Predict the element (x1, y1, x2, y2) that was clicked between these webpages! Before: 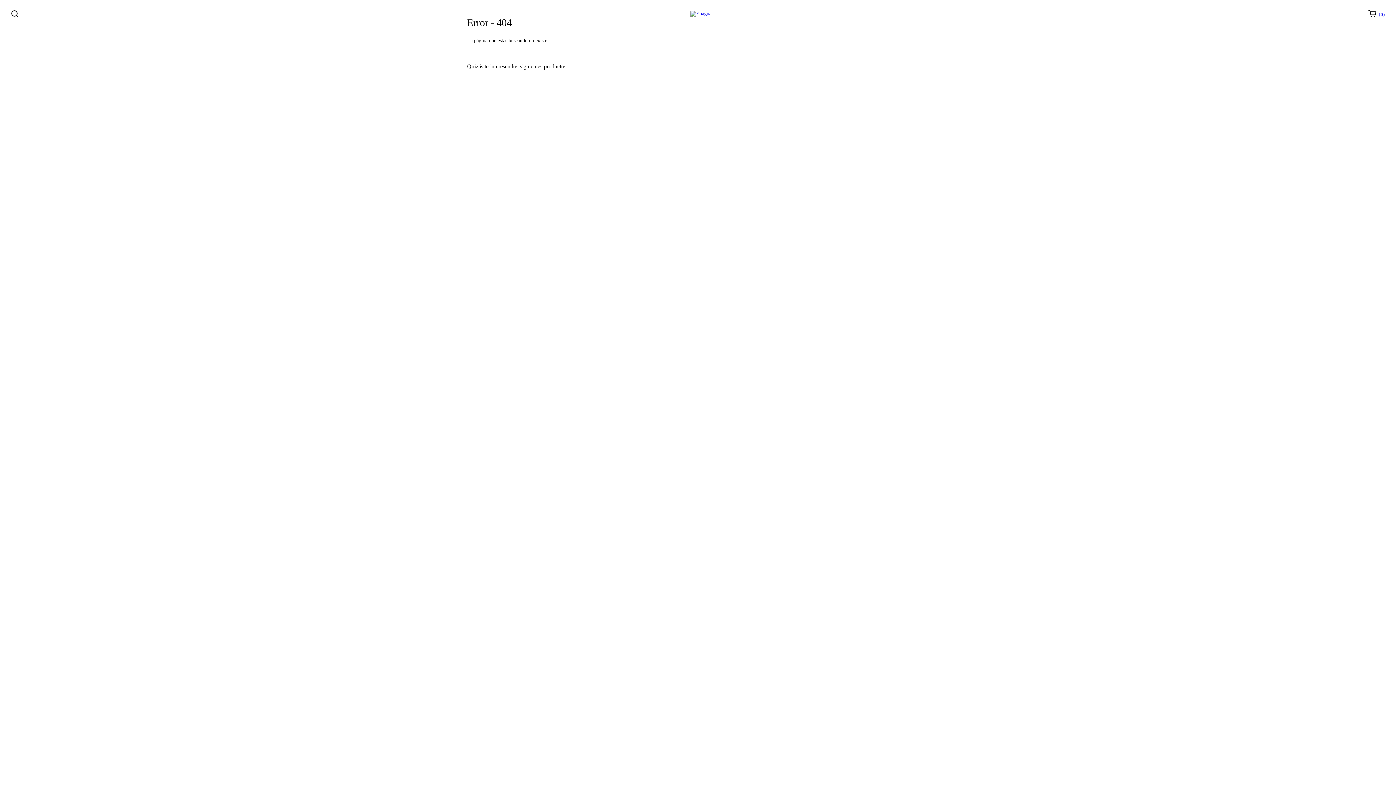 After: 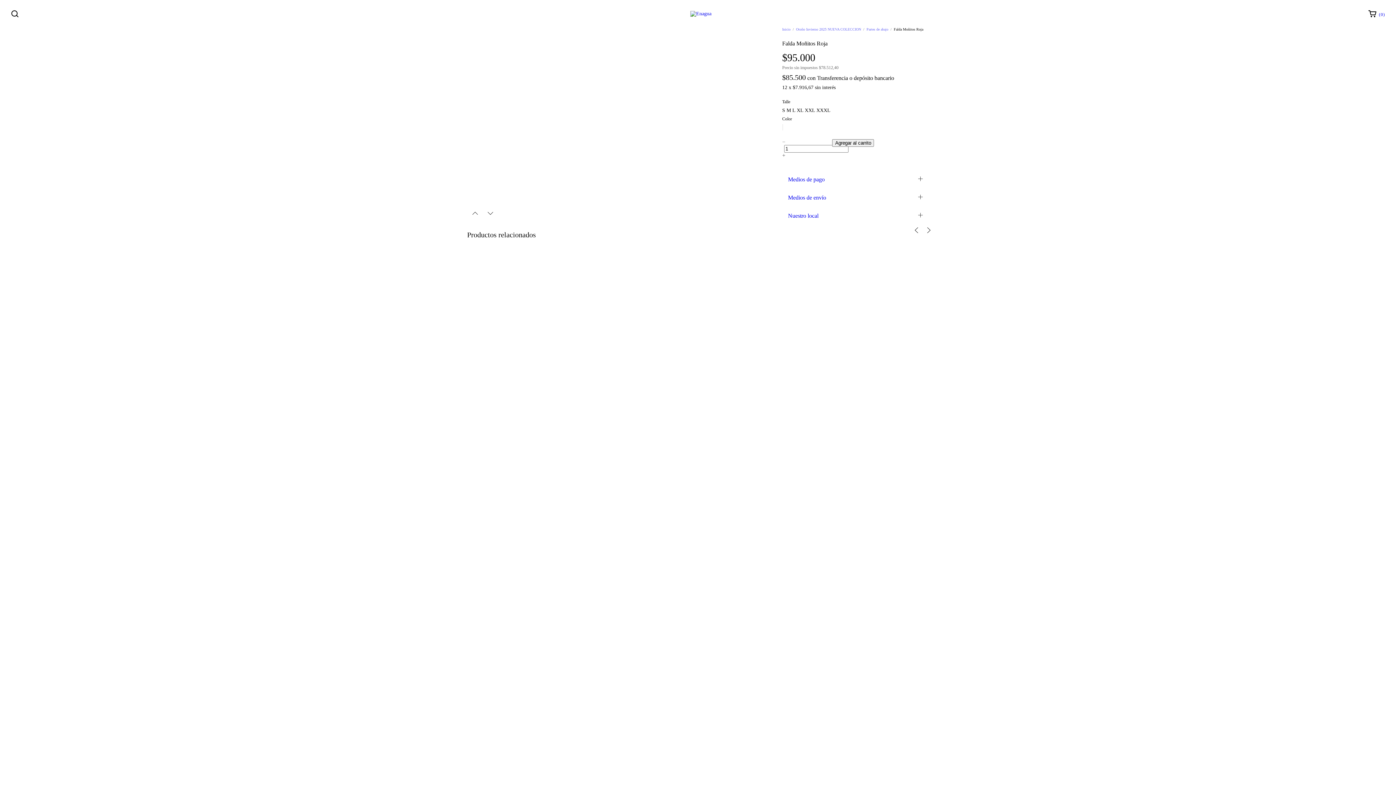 Action: label: Falda Moñitos Roja bbox: (705, 260, 808, 289)